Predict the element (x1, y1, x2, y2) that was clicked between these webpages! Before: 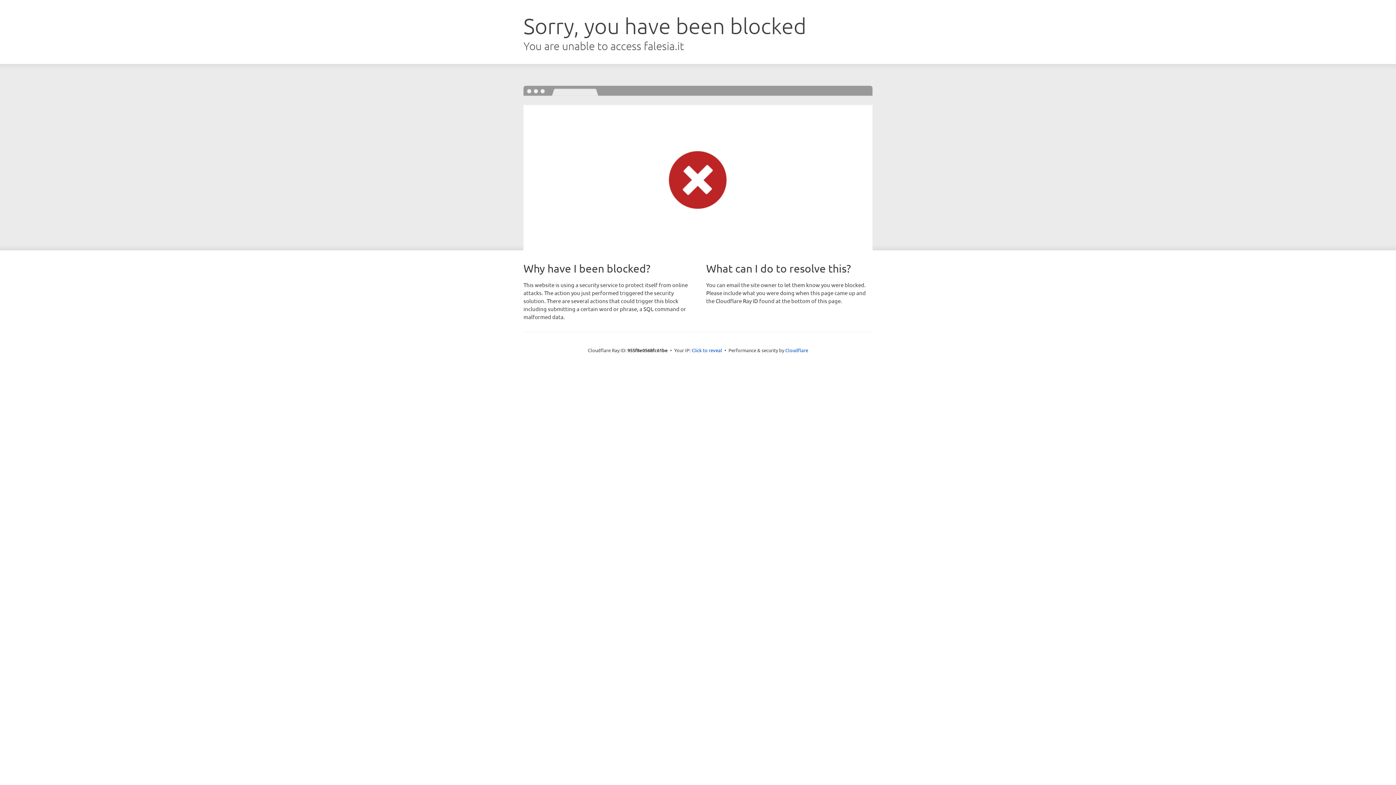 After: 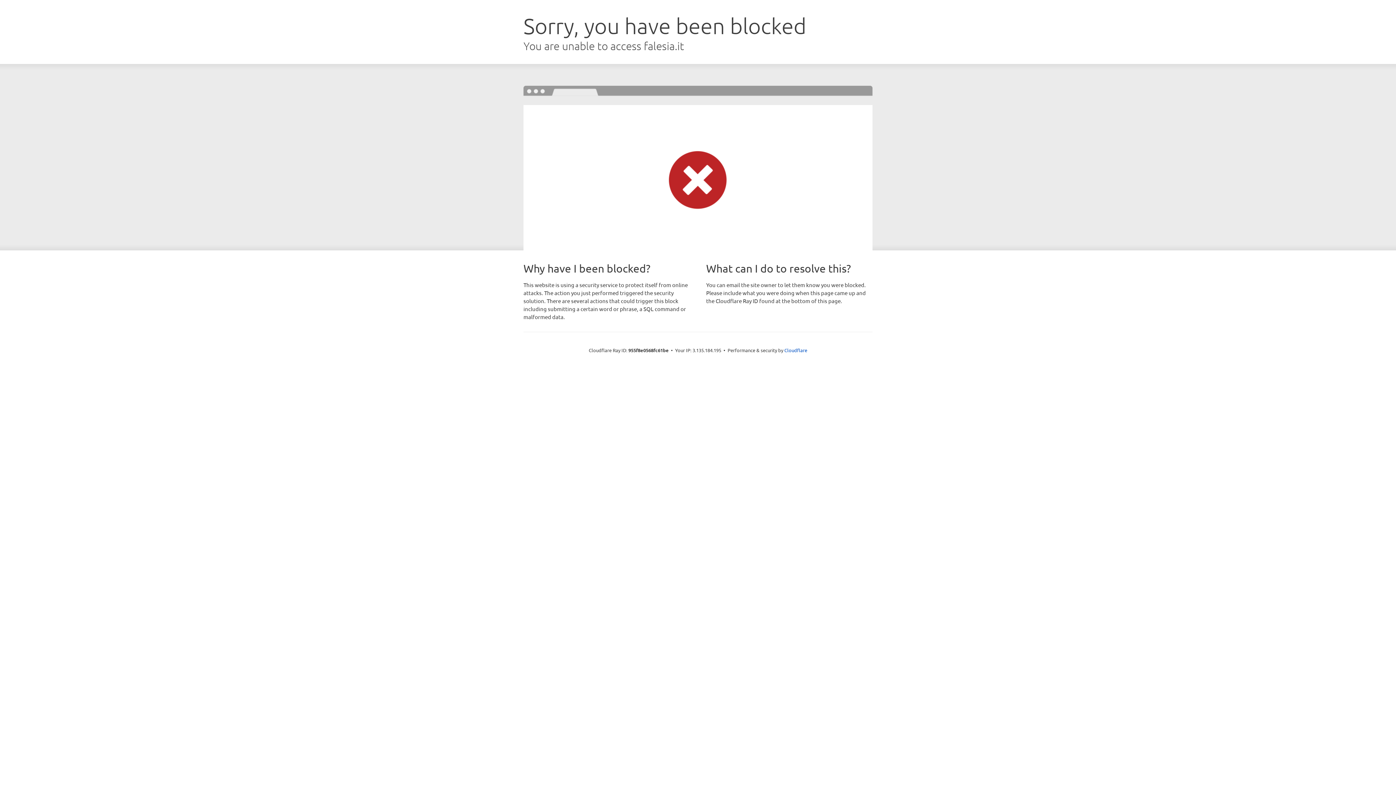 Action: label: Click to reveal bbox: (691, 346, 722, 353)